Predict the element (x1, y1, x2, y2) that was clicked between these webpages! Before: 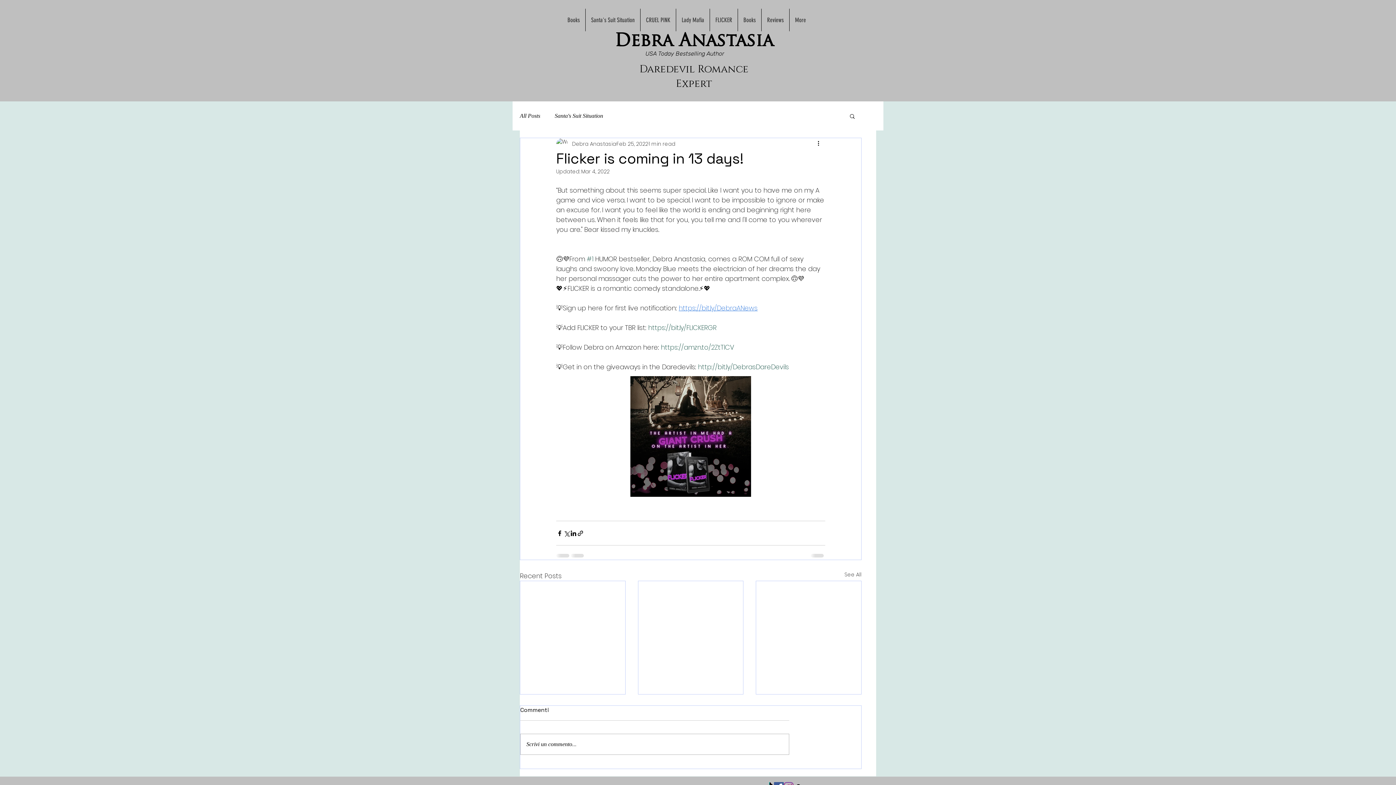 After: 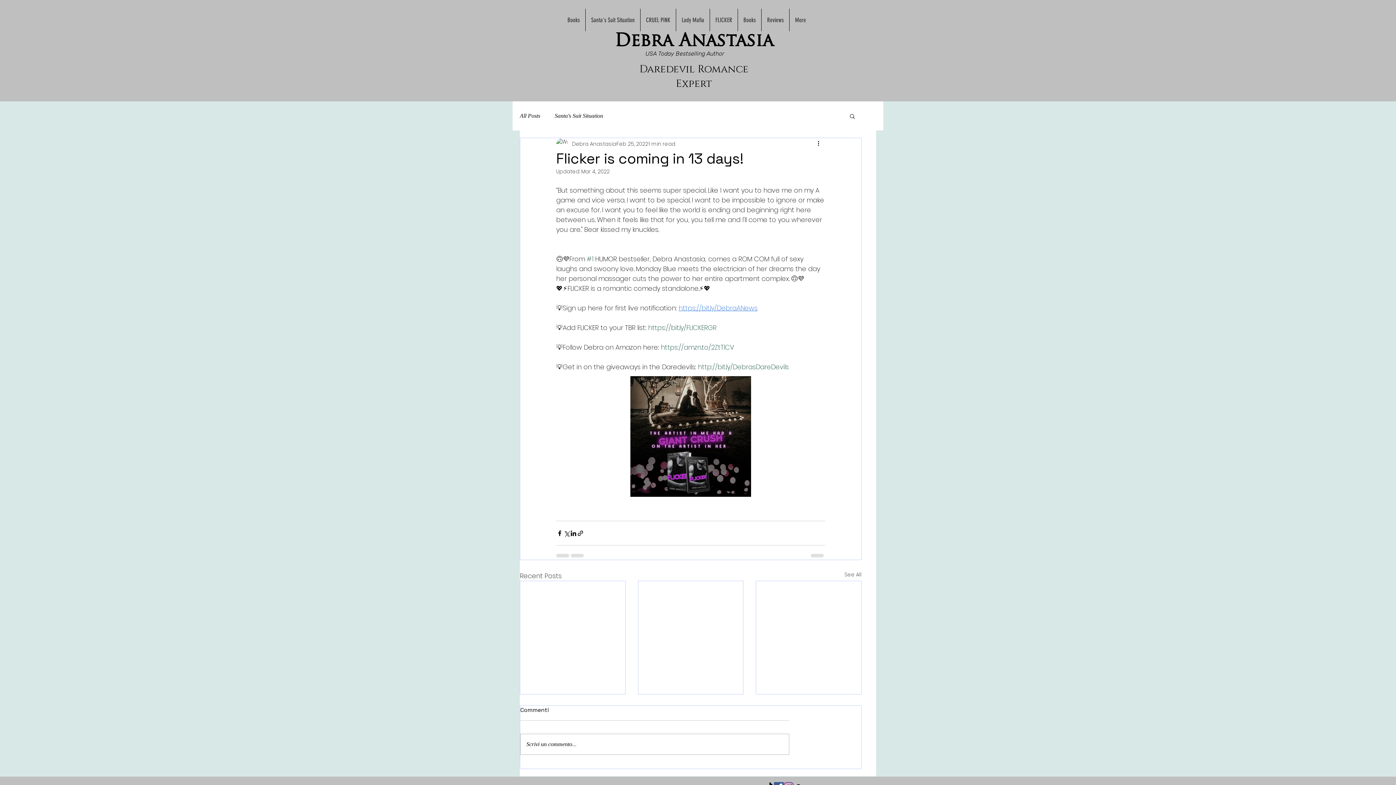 Action: bbox: (661, 342, 734, 352) label: https://amzn.to/2ZtTlCV